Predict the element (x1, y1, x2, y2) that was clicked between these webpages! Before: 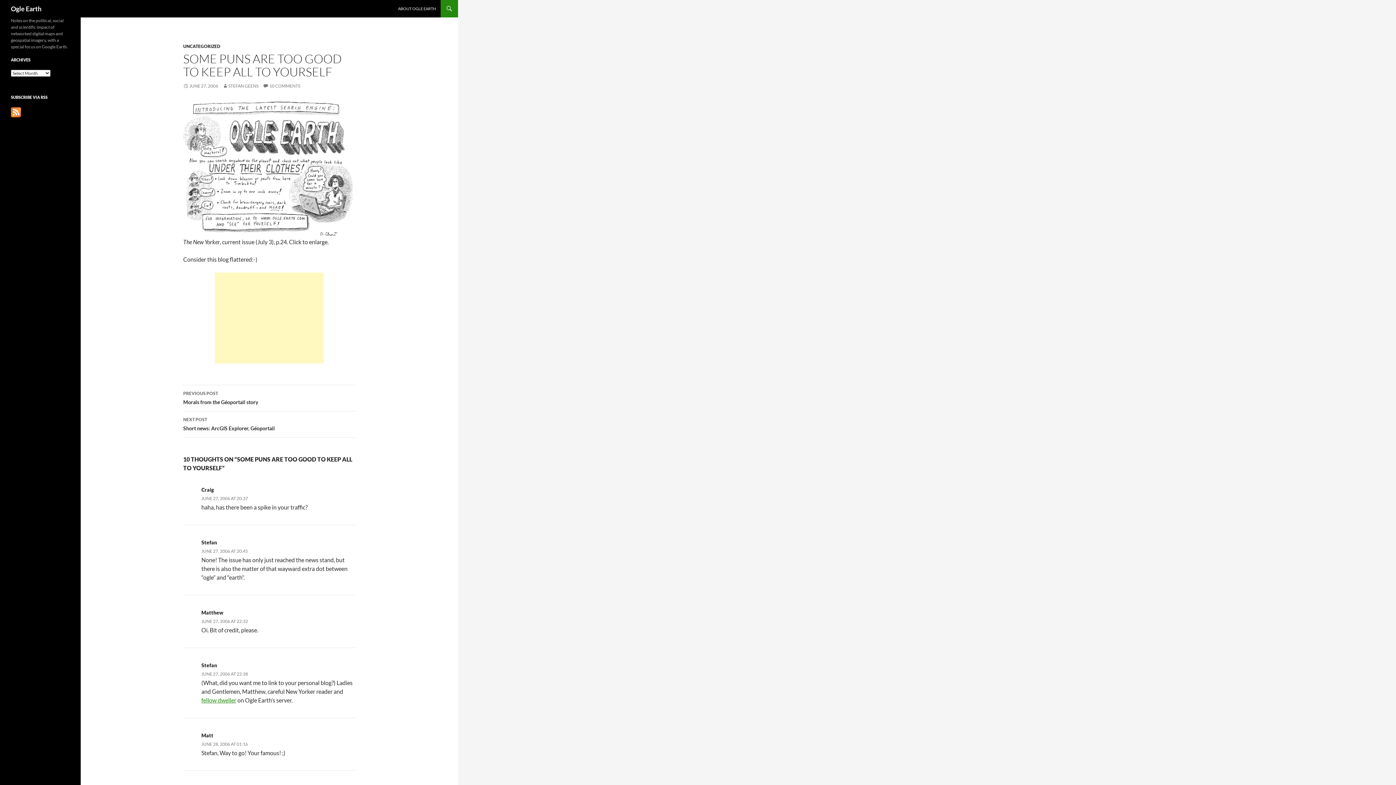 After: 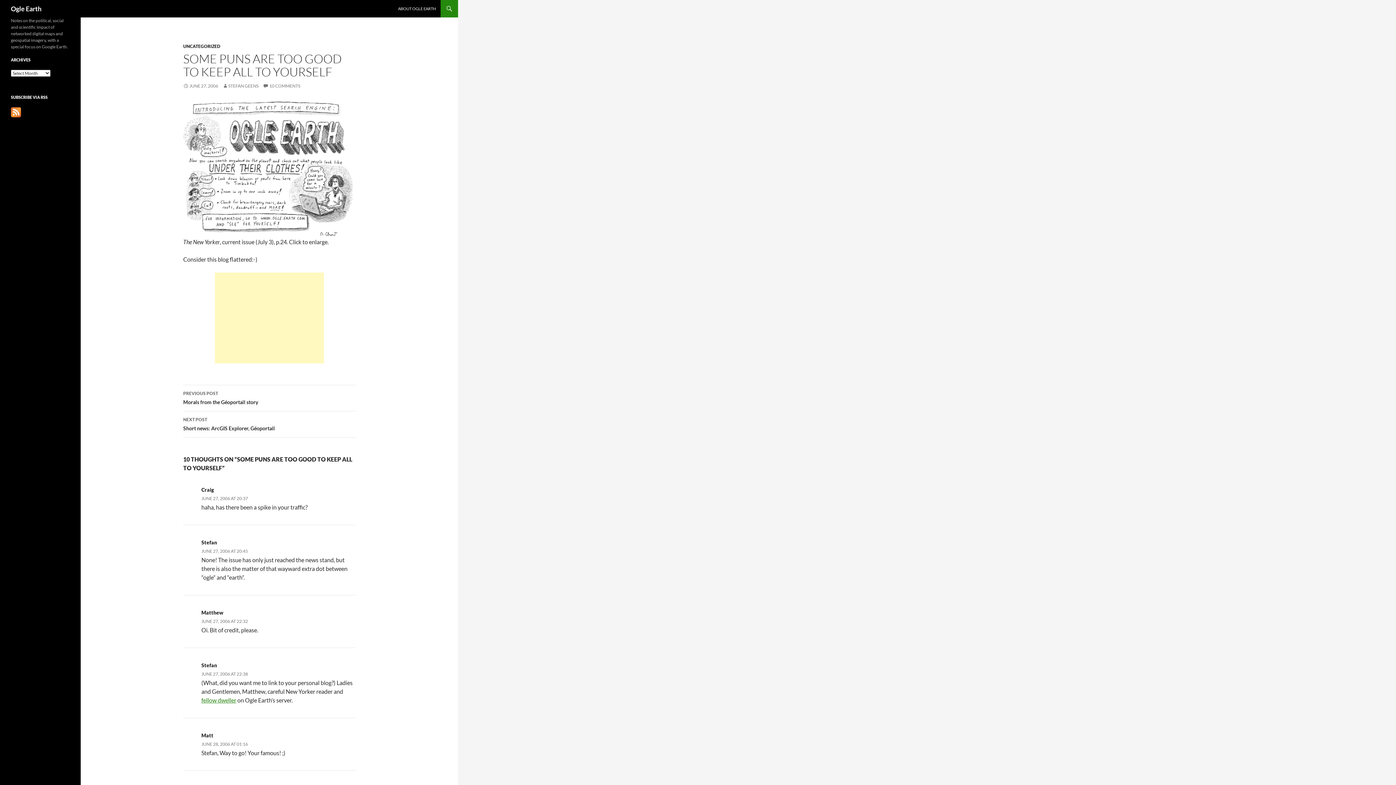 Action: bbox: (183, 83, 218, 88) label: JUNE 27, 2006